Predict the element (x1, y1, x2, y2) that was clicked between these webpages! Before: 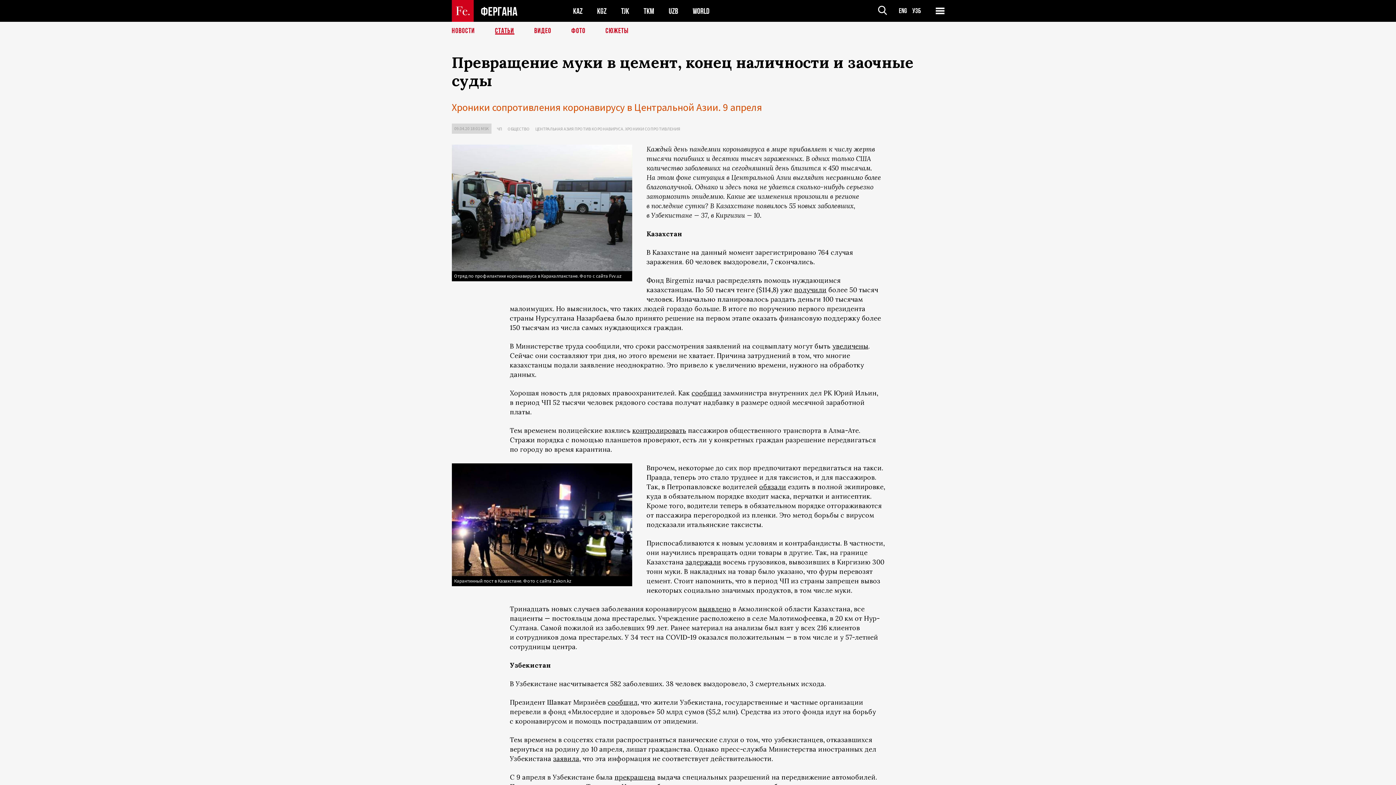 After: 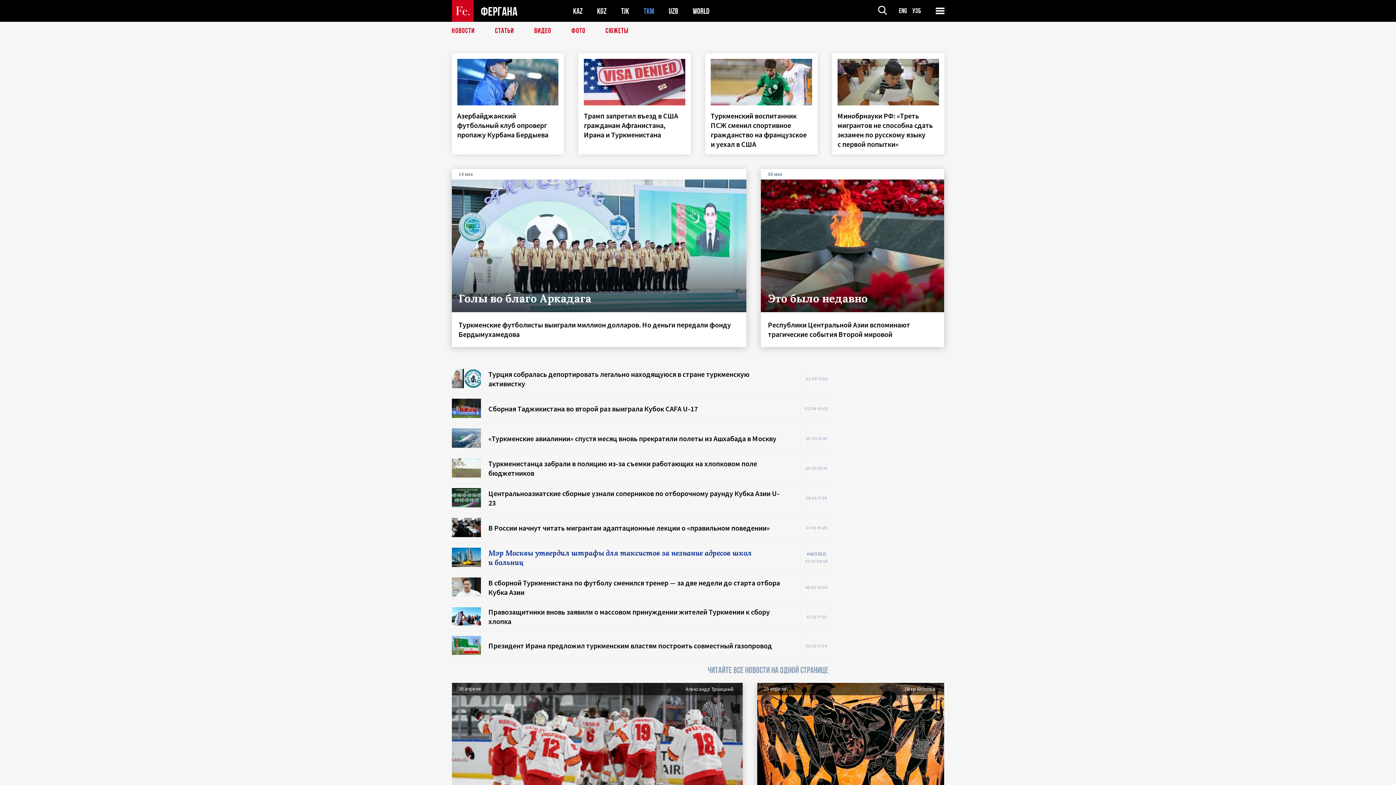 Action: label: TKM bbox: (643, 6, 654, 15)